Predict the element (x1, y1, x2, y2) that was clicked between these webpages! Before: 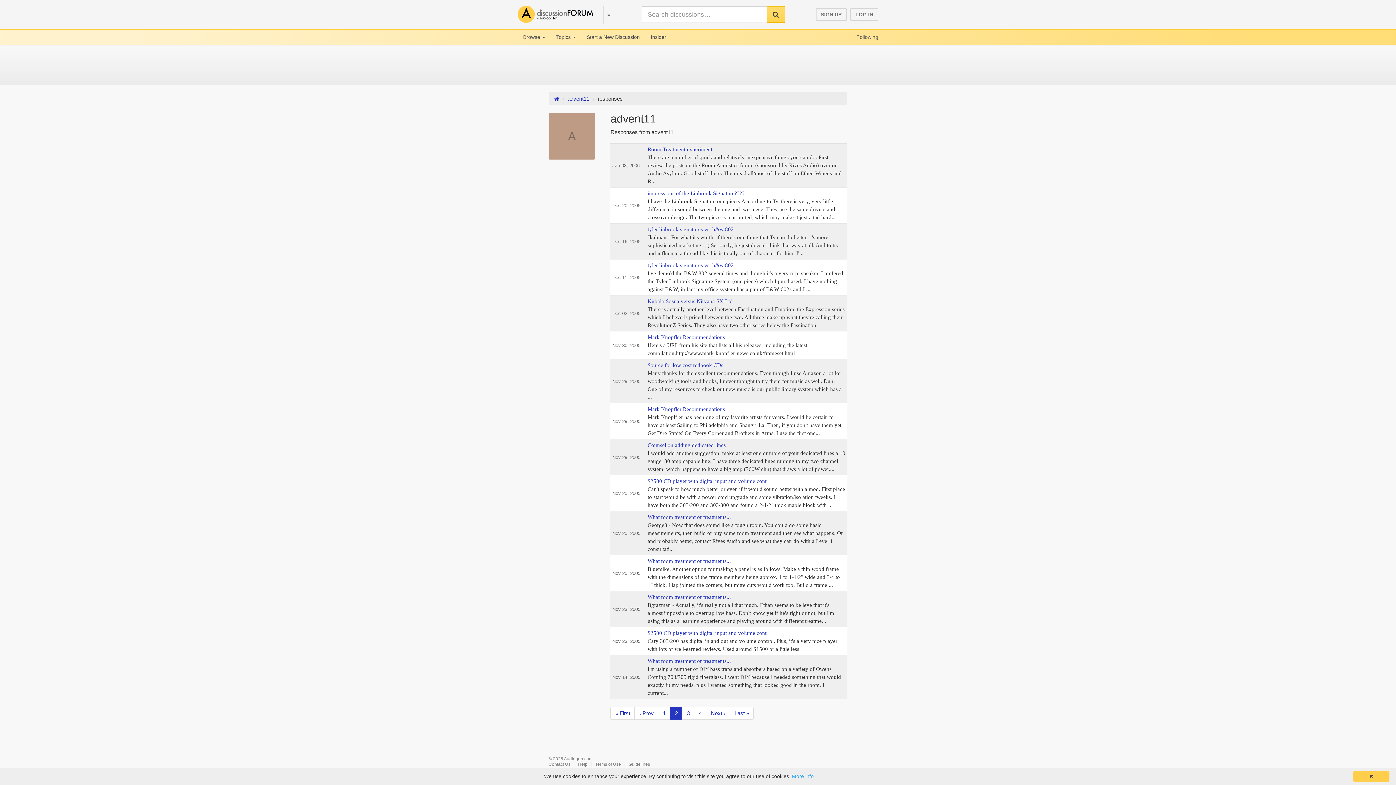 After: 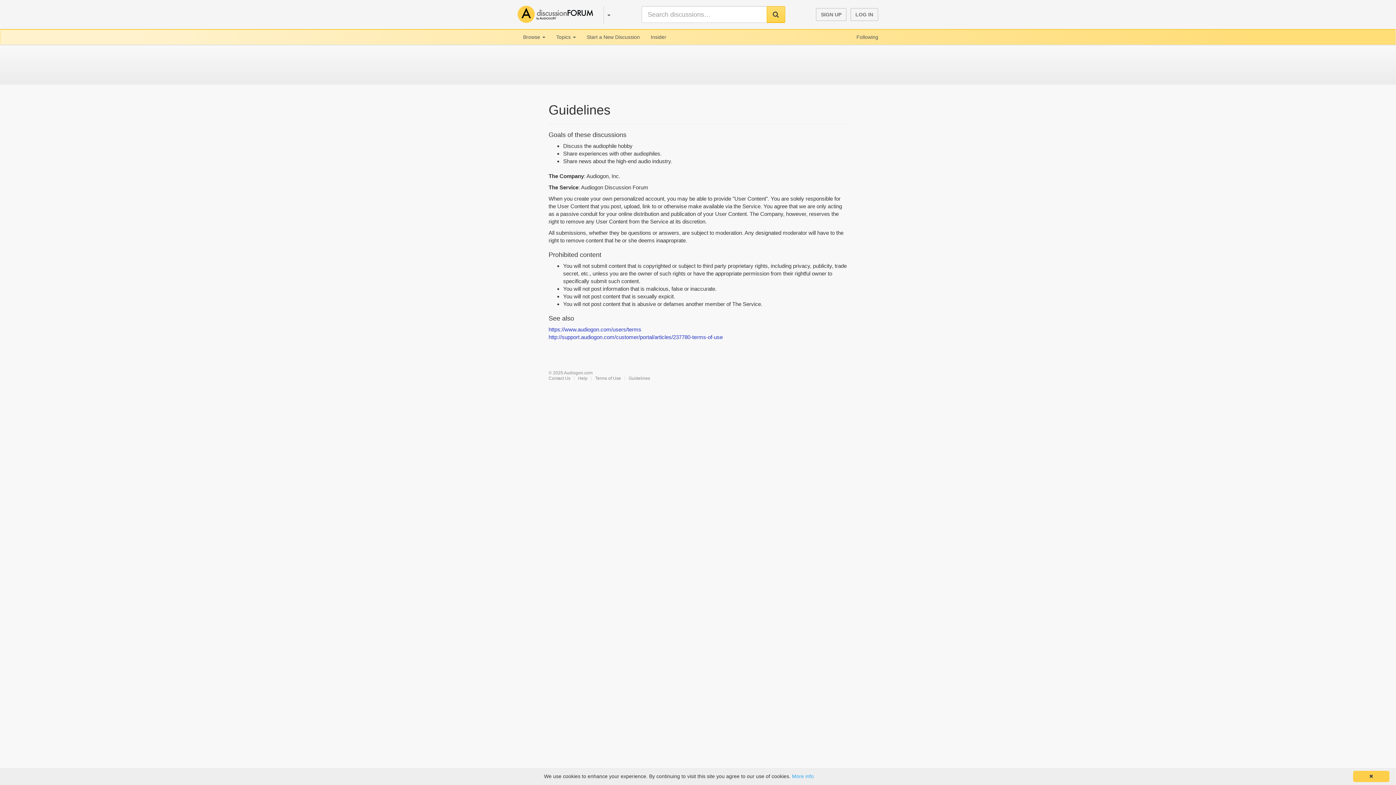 Action: bbox: (628, 762, 650, 767) label: Guidelines